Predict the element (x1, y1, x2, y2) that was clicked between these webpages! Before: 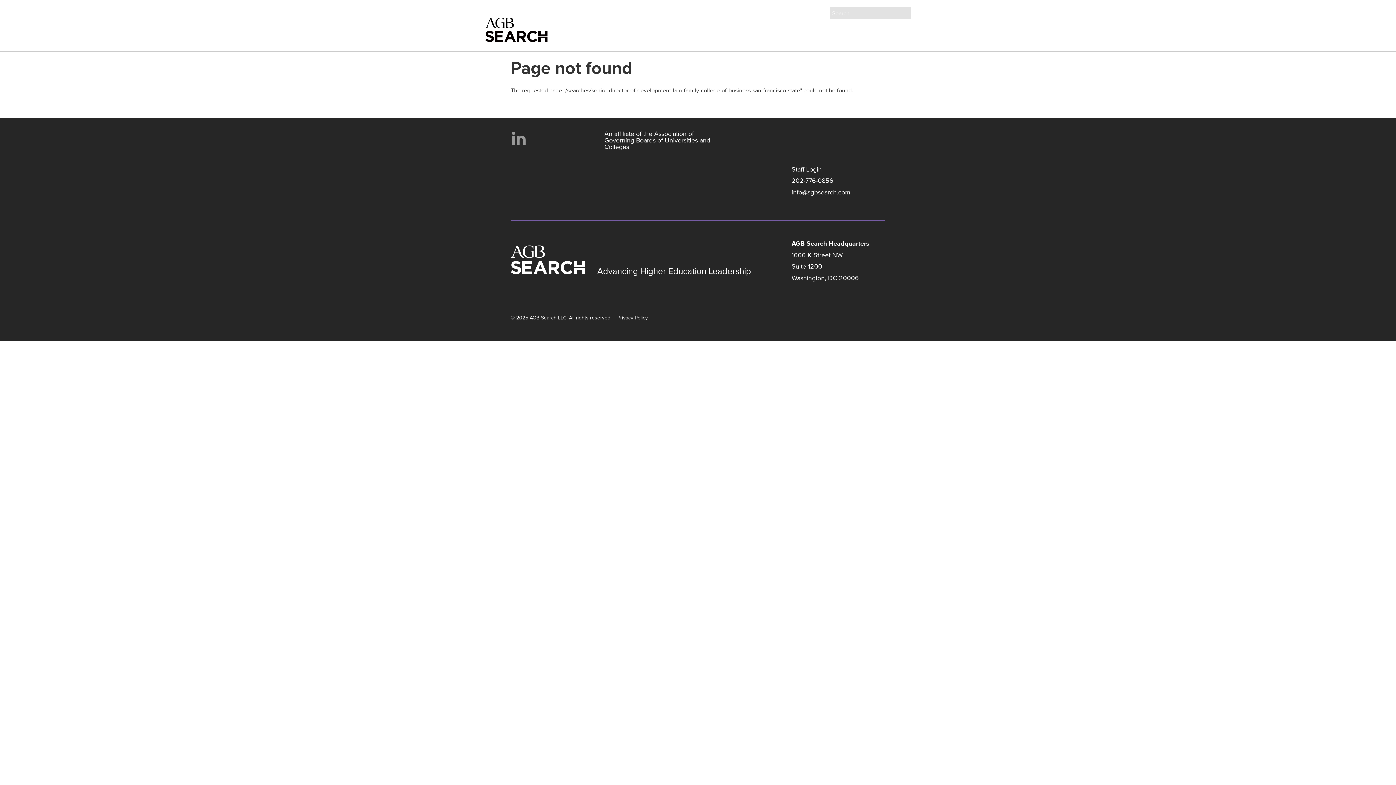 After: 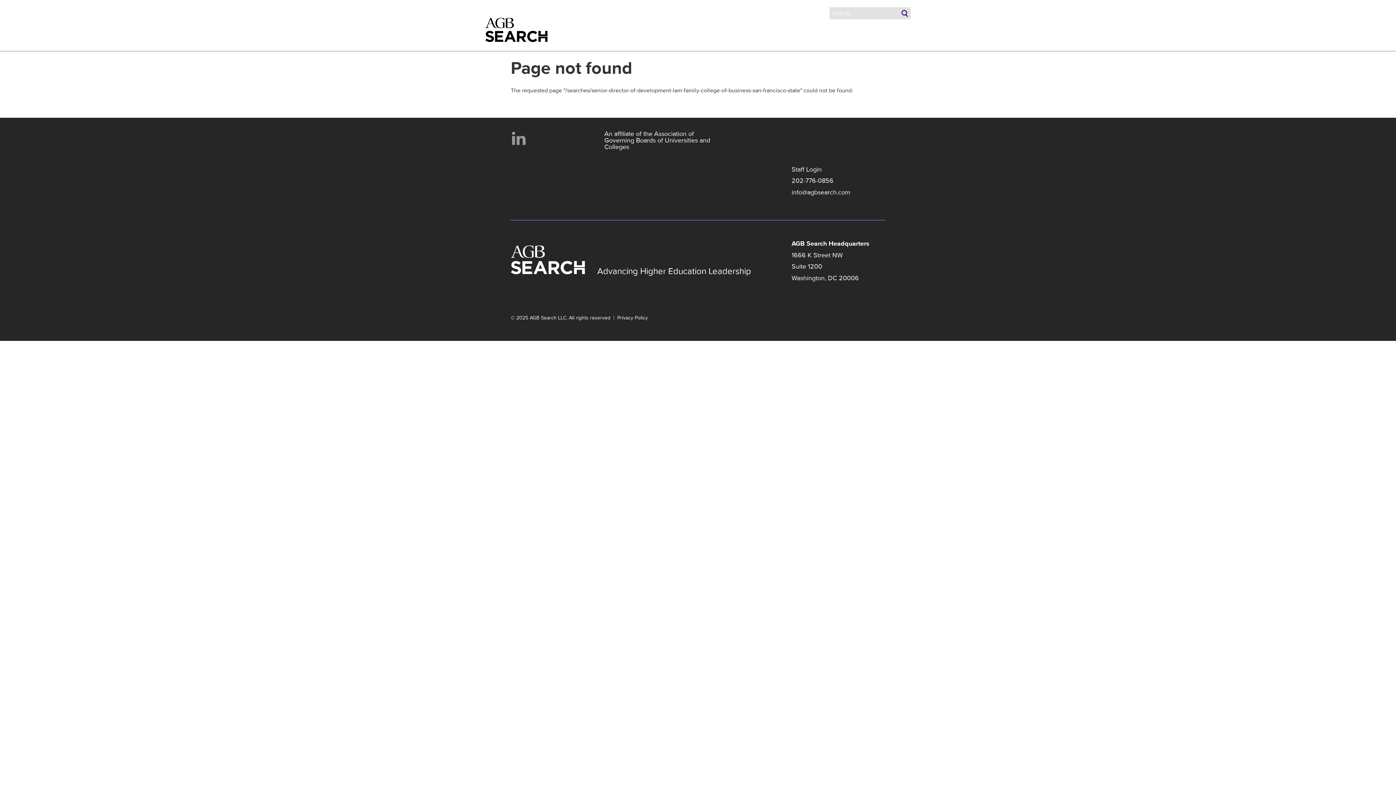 Action: bbox: (510, 141, 526, 148)